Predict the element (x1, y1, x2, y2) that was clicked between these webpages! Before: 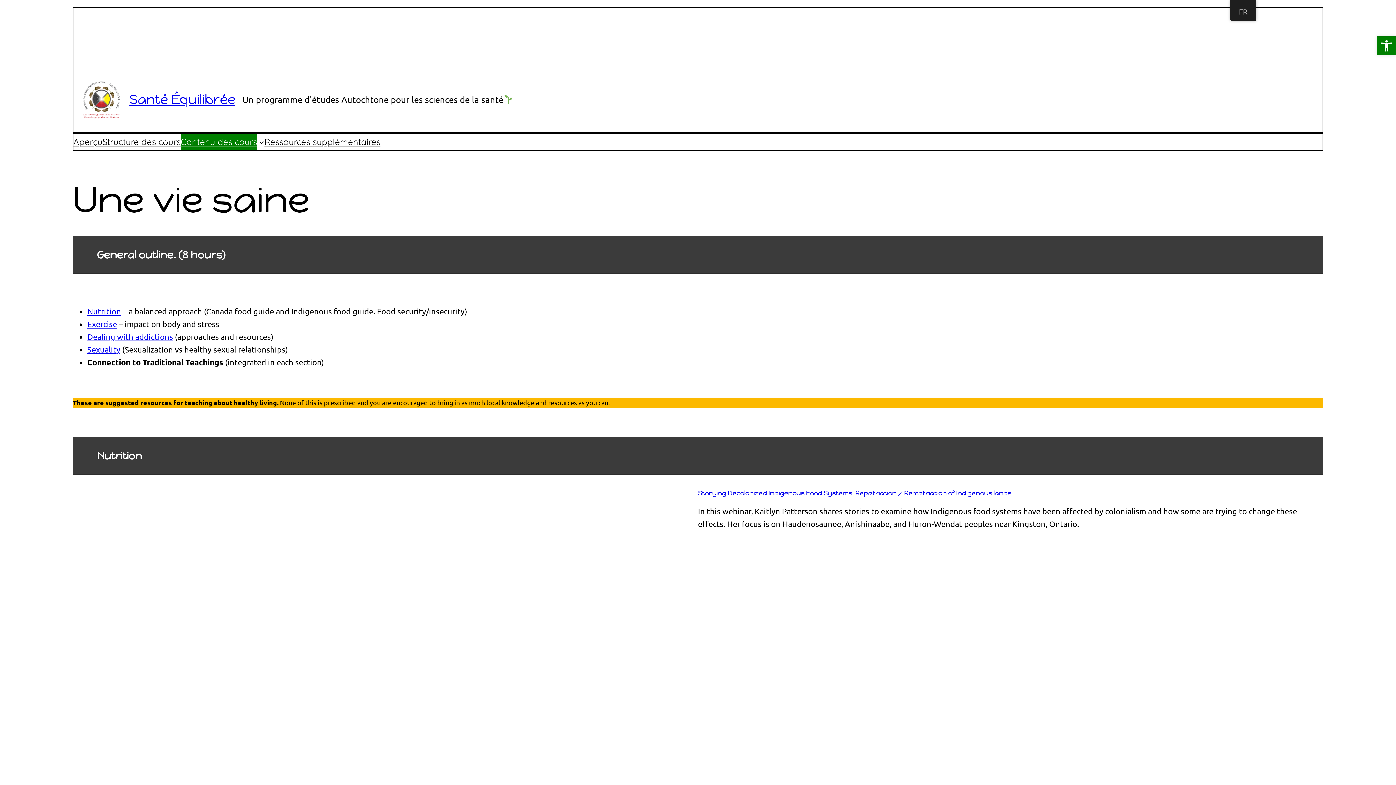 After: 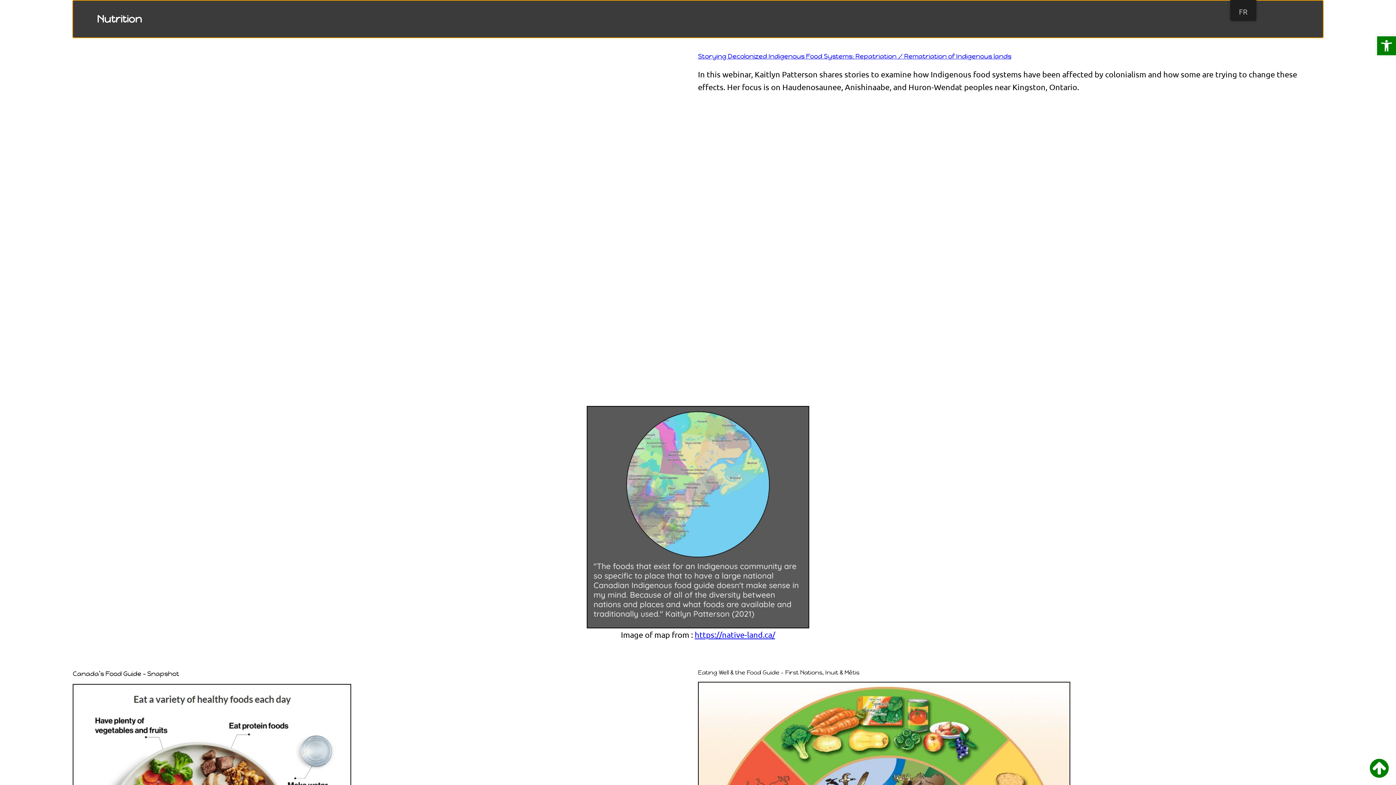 Action: label: Nutrition bbox: (87, 306, 121, 315)